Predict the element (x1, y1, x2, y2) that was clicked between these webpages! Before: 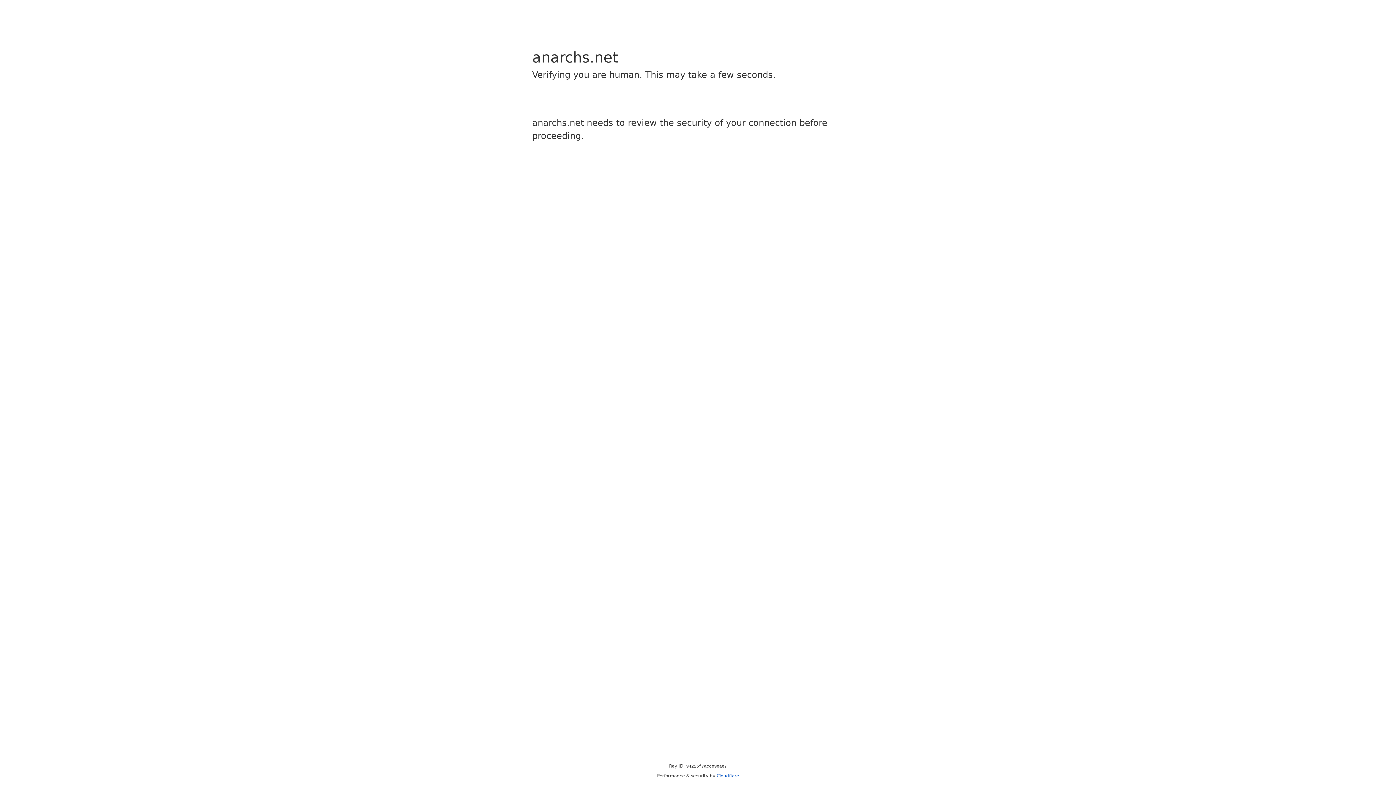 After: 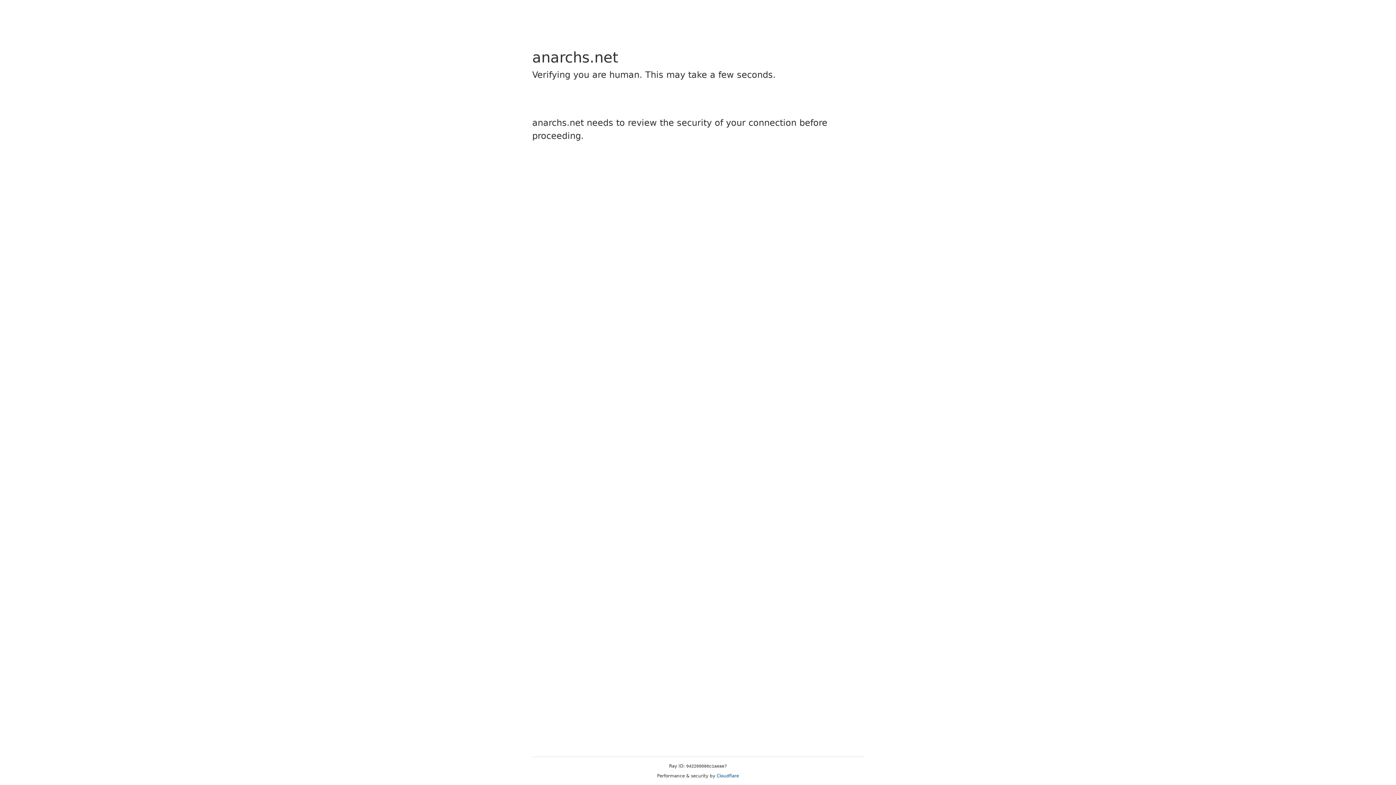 Action: bbox: (716, 773, 739, 778) label: Cloudflare